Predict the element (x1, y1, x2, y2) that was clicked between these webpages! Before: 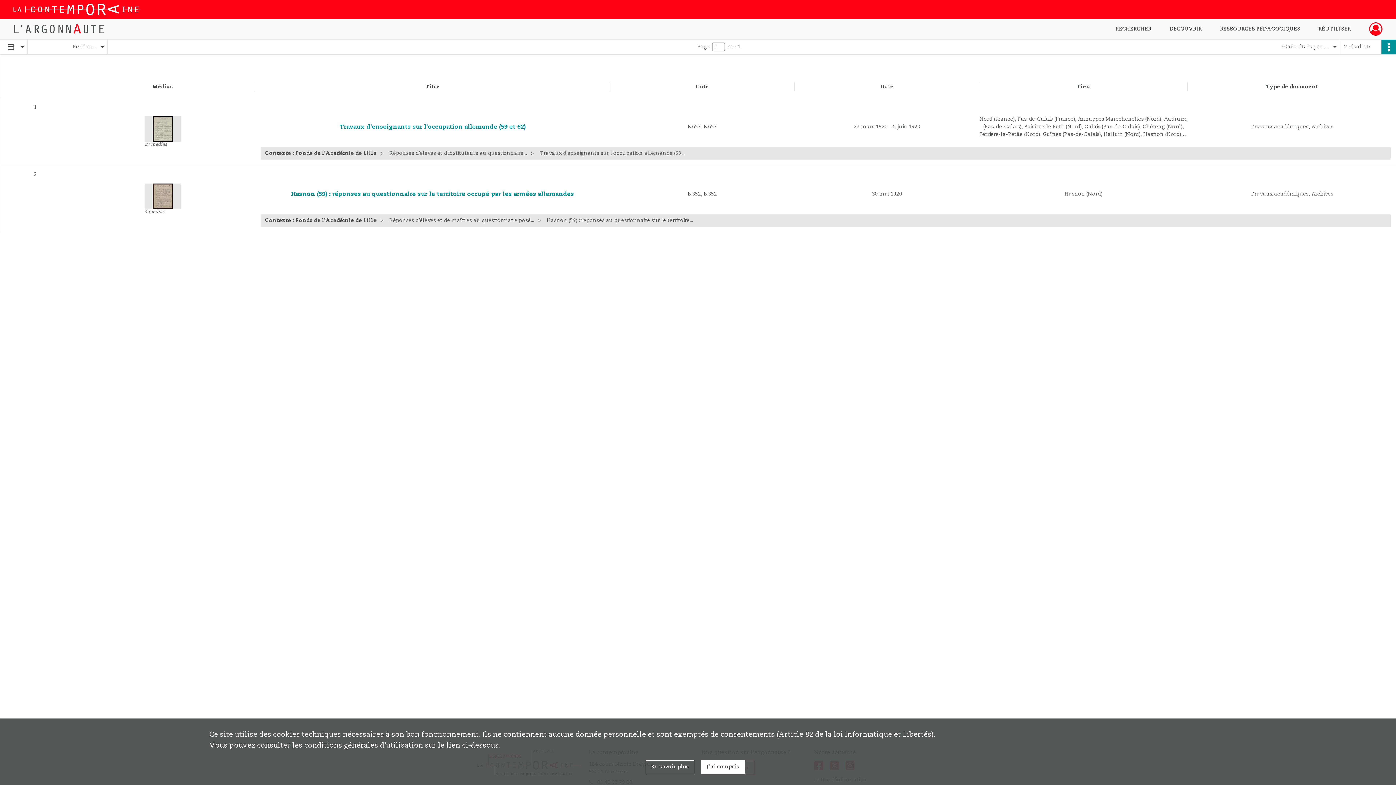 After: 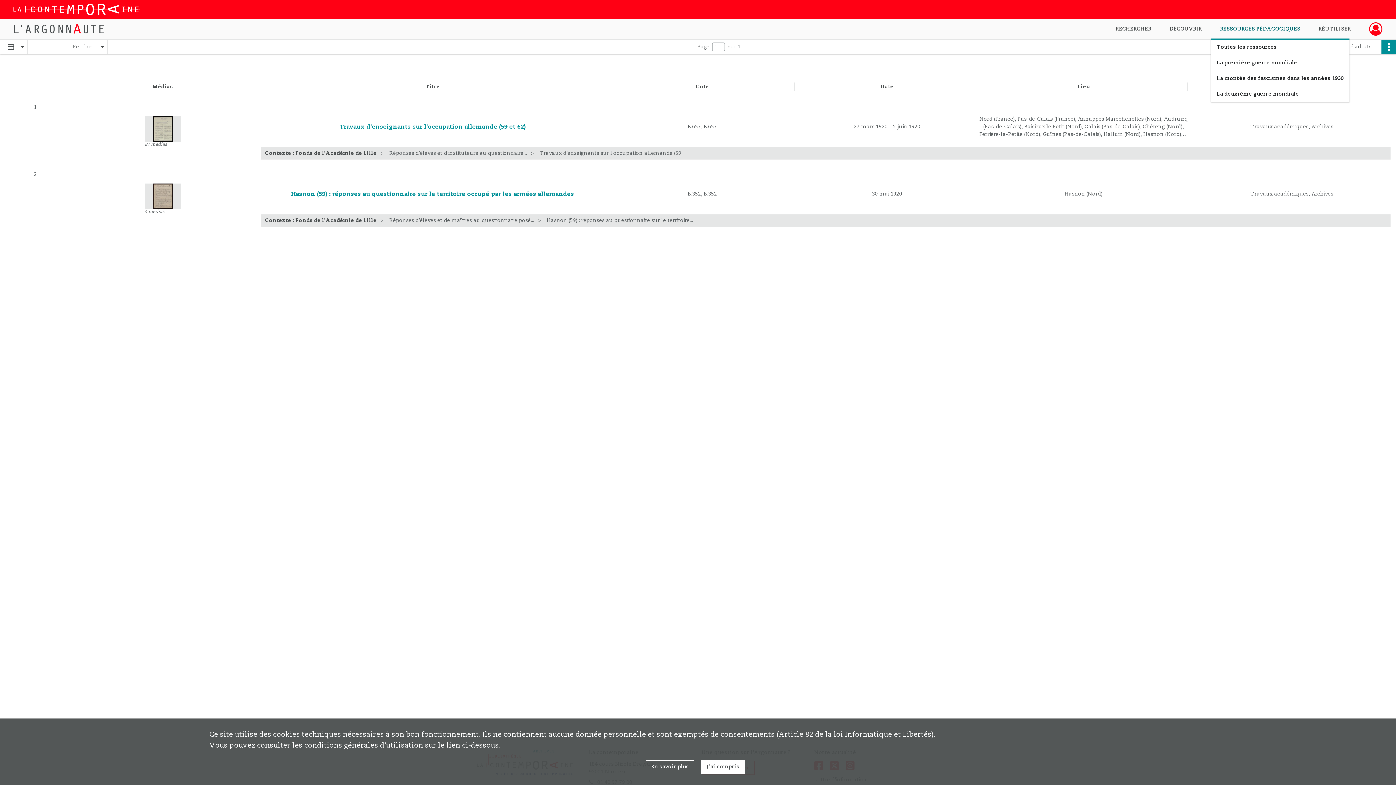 Action: bbox: (1211, 18, 1309, 39) label: RESSOURCES PÉDAGOGIQUES